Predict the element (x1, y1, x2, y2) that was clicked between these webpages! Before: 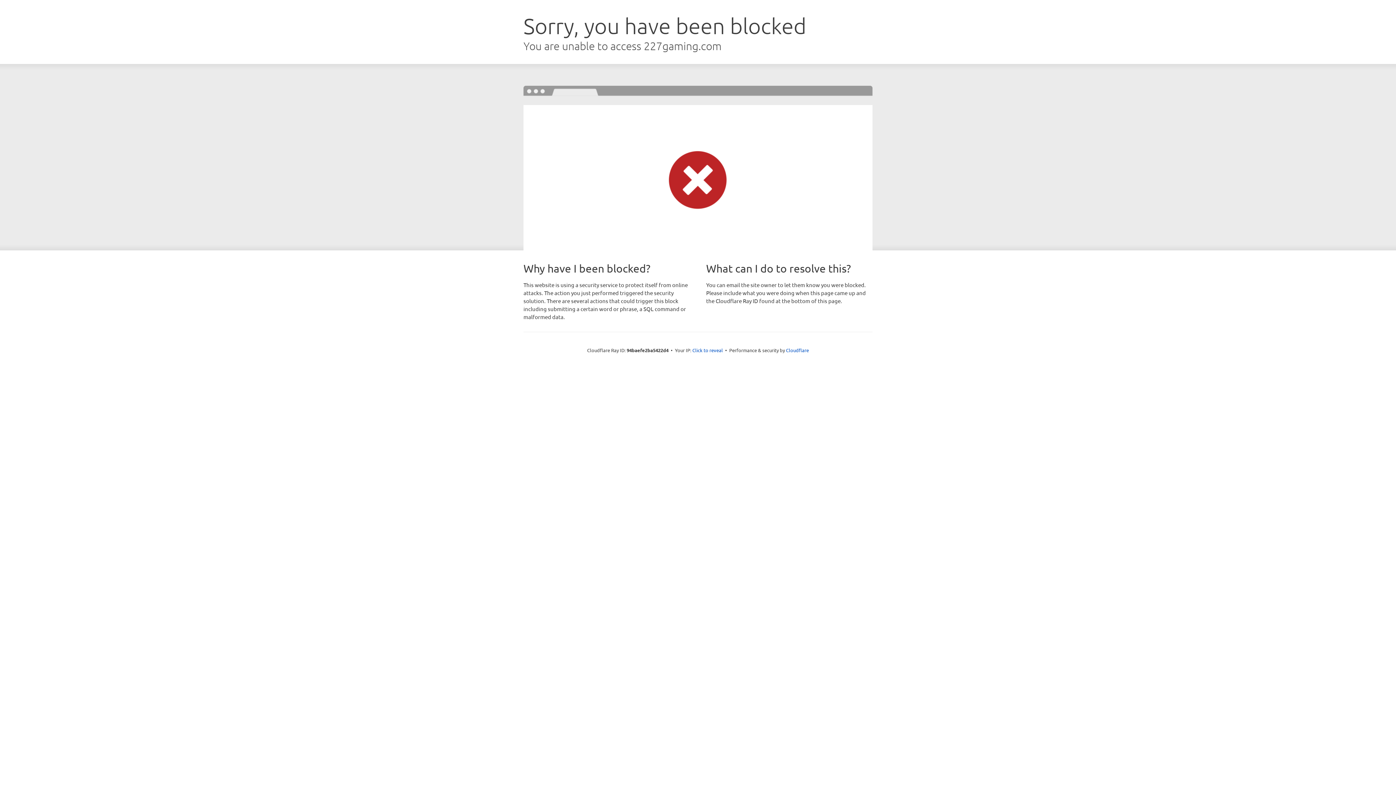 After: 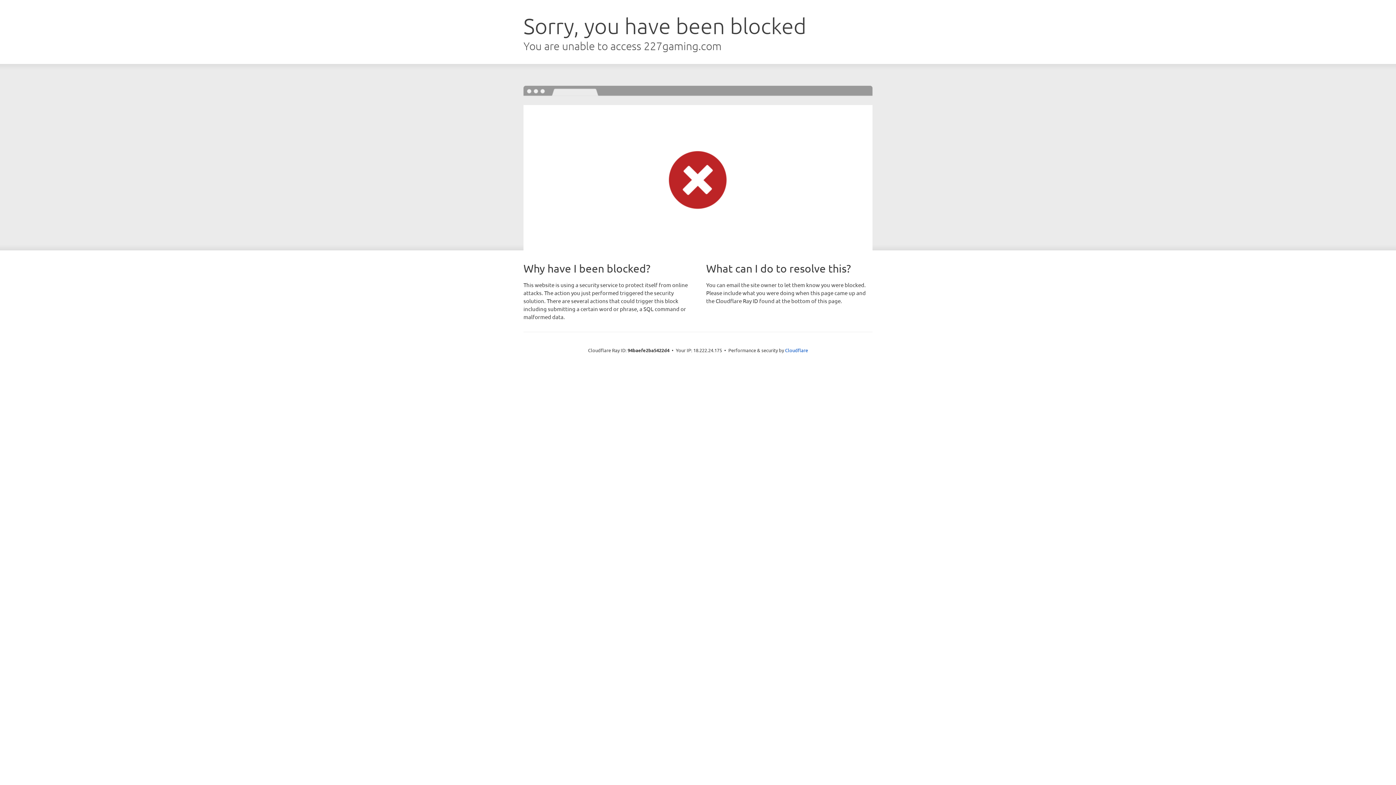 Action: bbox: (692, 346, 723, 353) label: Click to reveal